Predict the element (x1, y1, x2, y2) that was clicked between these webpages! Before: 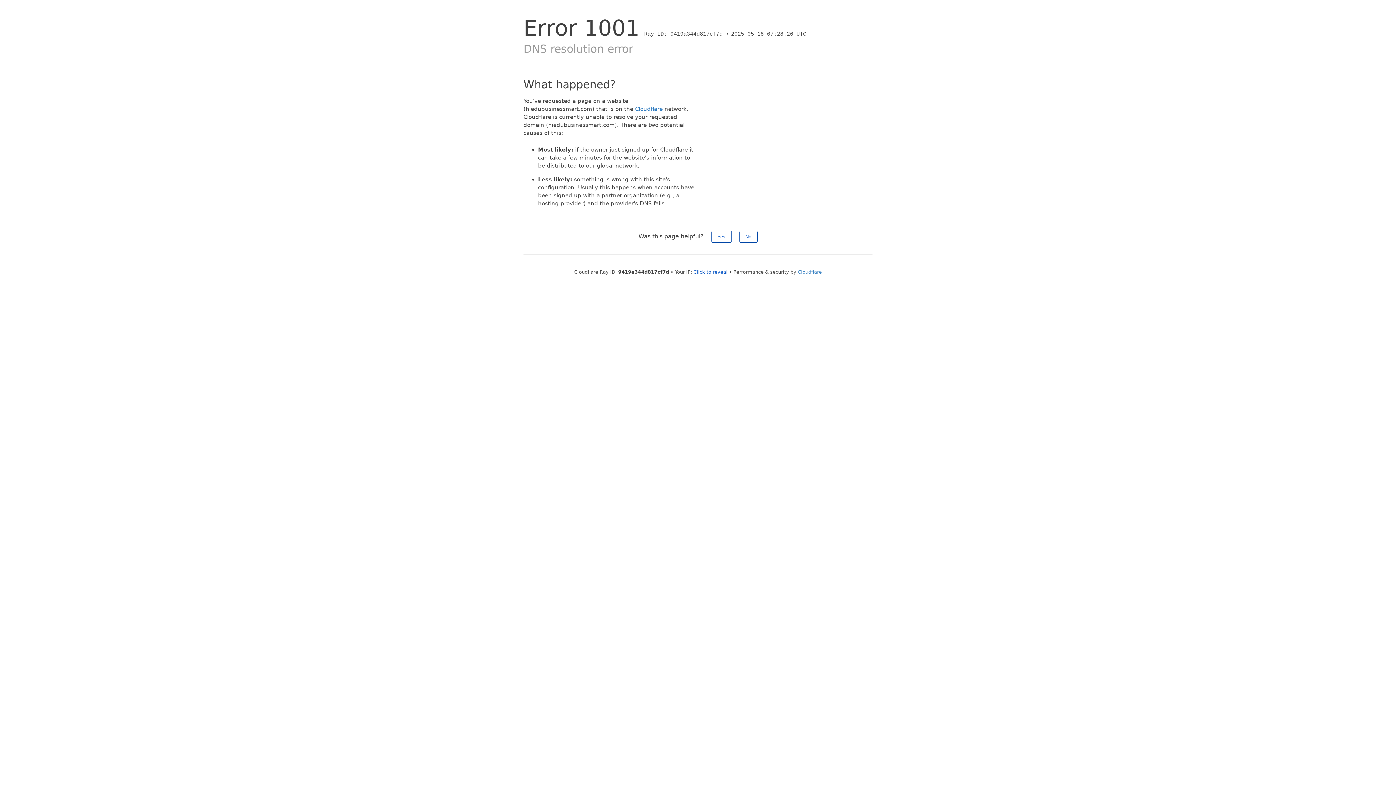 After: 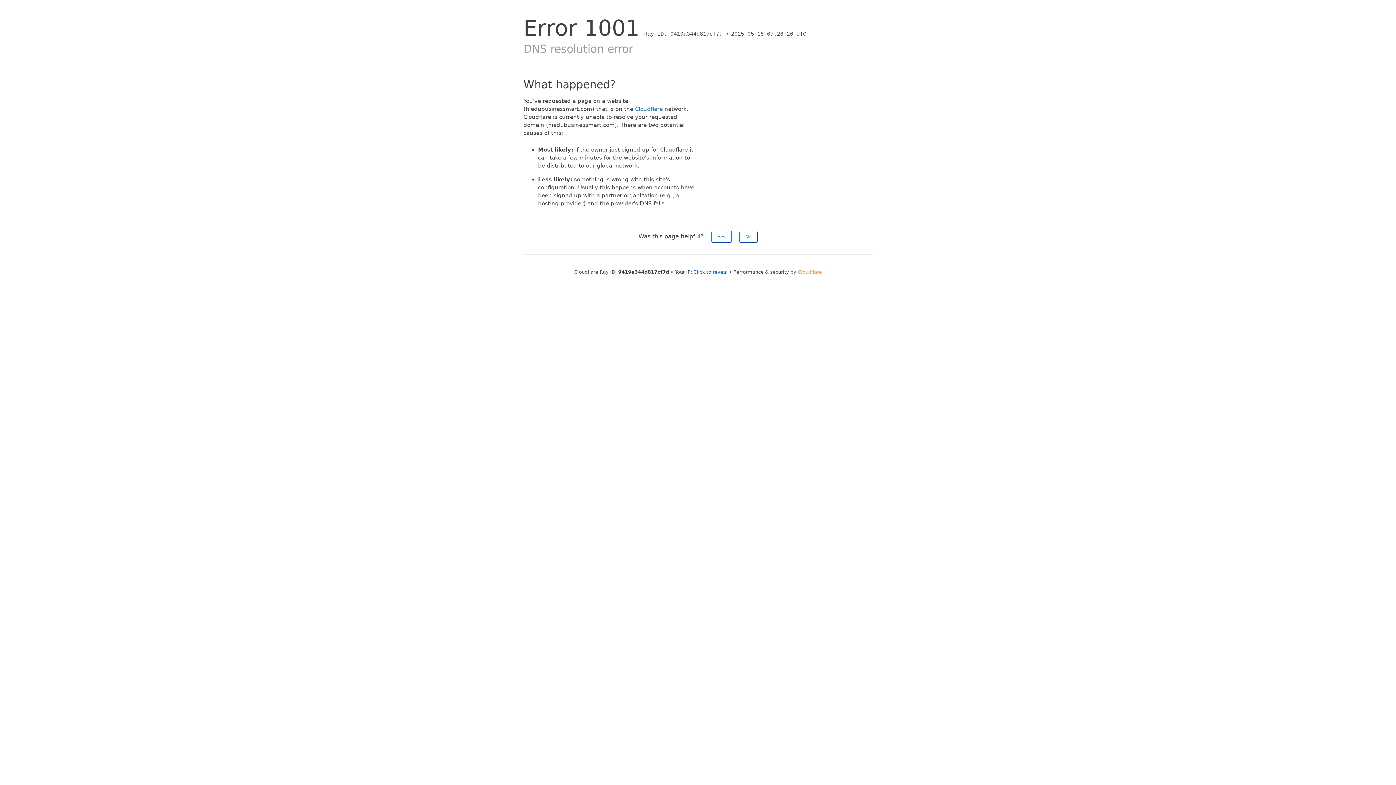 Action: label: Cloudflare bbox: (798, 269, 822, 274)